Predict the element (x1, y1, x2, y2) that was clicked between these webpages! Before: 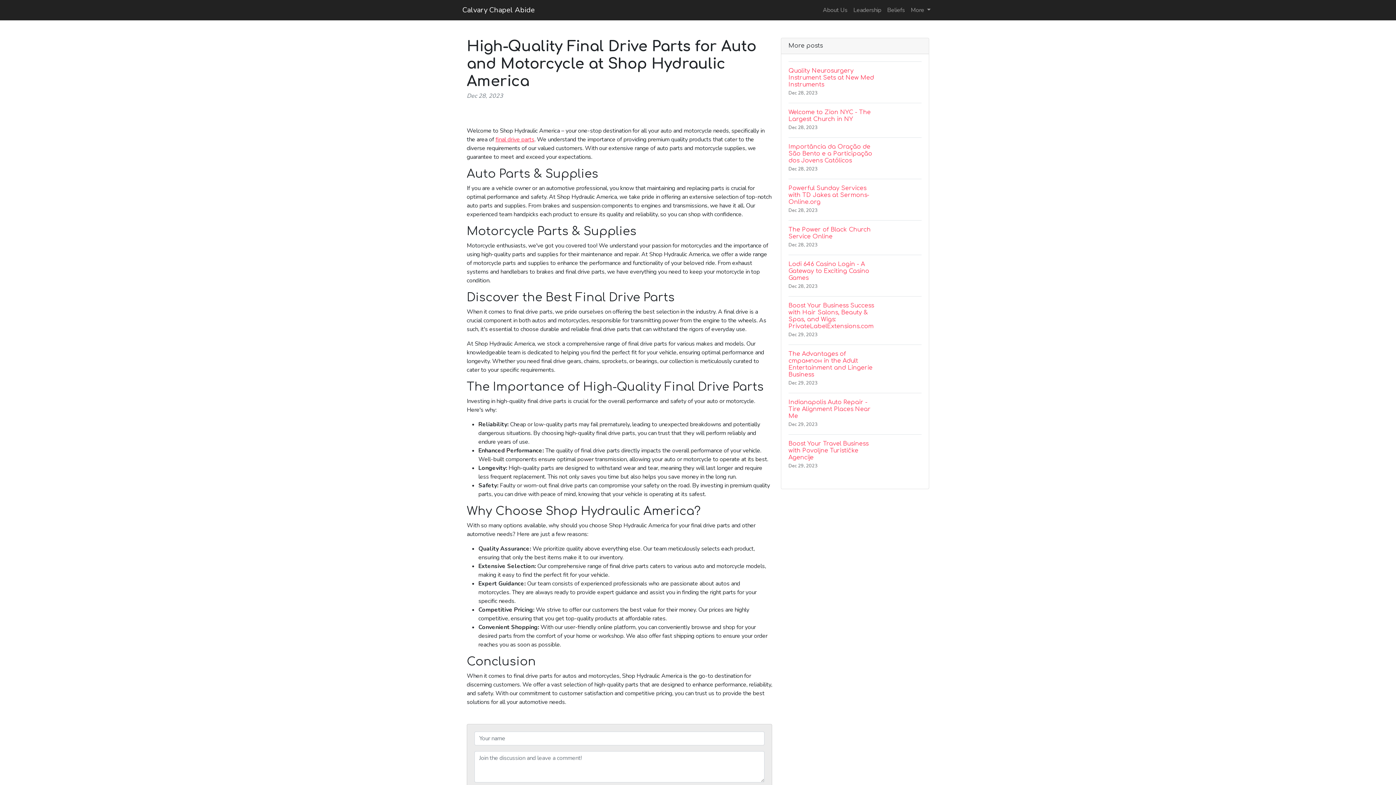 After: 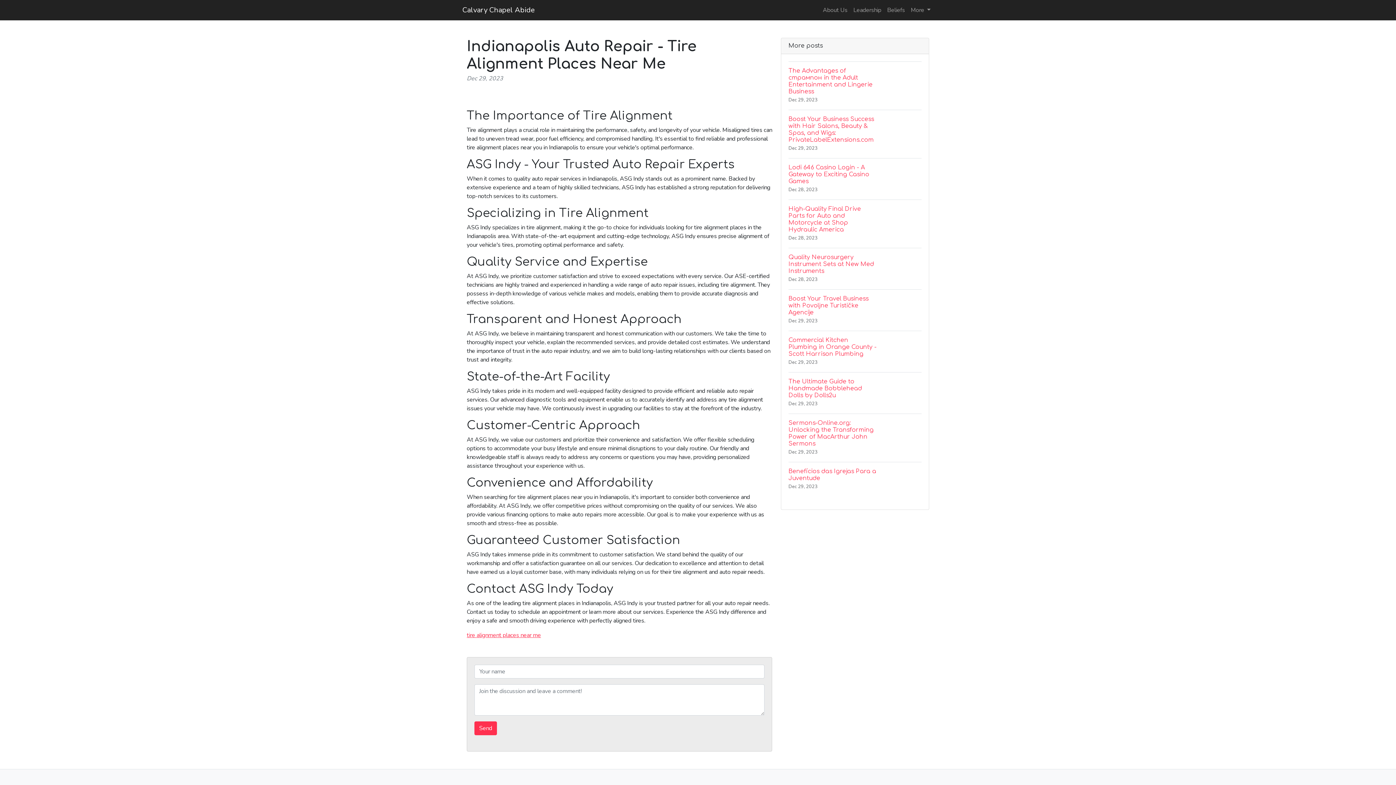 Action: bbox: (788, 393, 921, 434) label: Indianapolis Auto Repair - Tire Alignment Places Near Me
Dec 29, 2023